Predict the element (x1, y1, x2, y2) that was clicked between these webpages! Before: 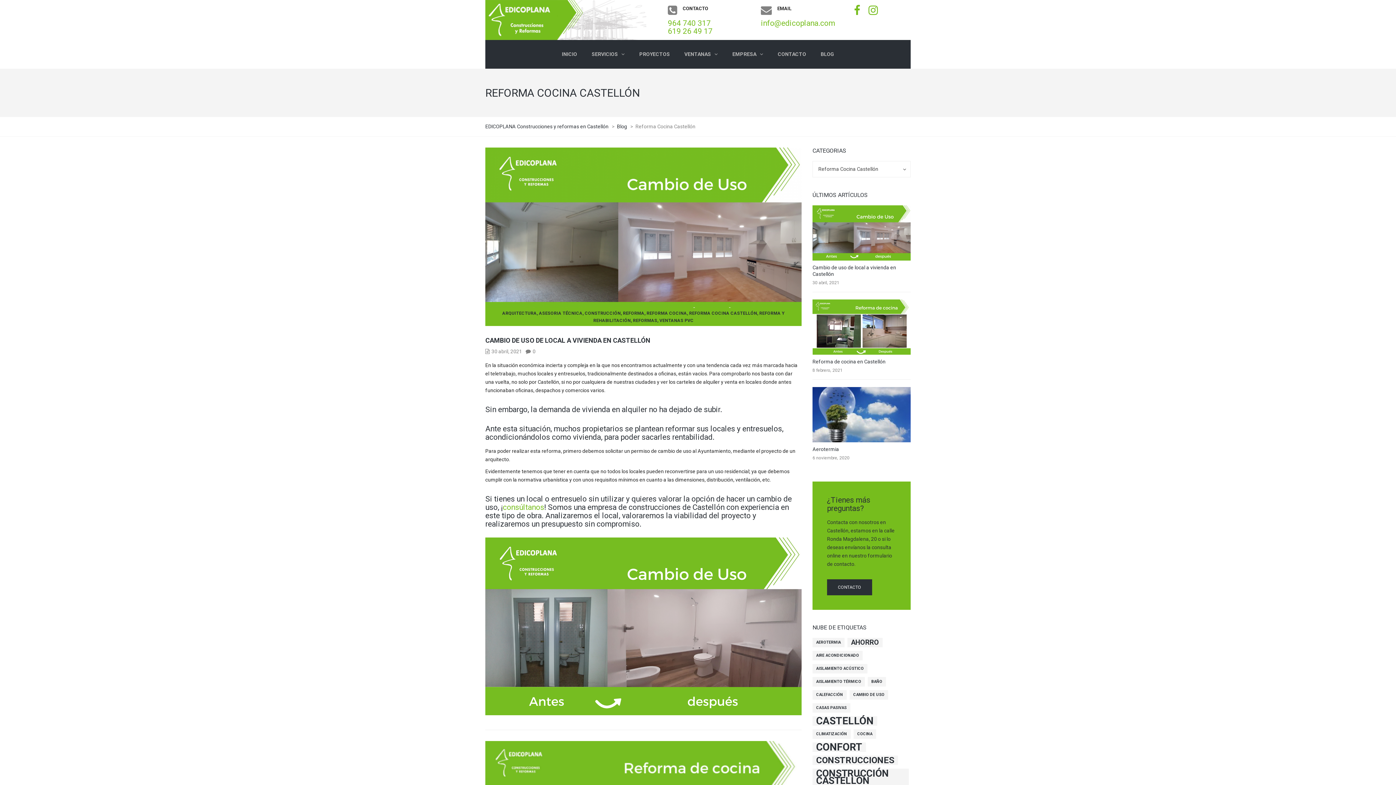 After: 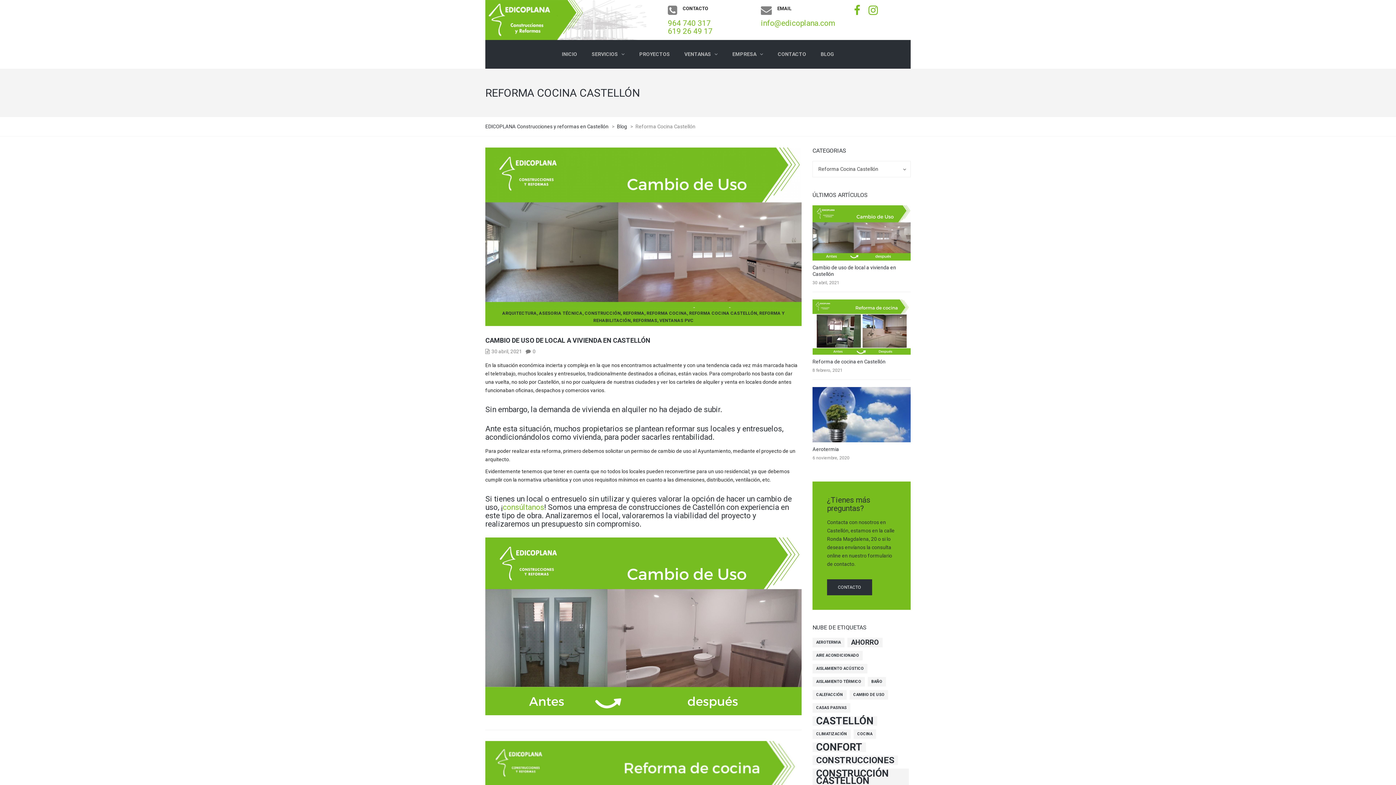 Action: bbox: (868, 4, 878, 16)